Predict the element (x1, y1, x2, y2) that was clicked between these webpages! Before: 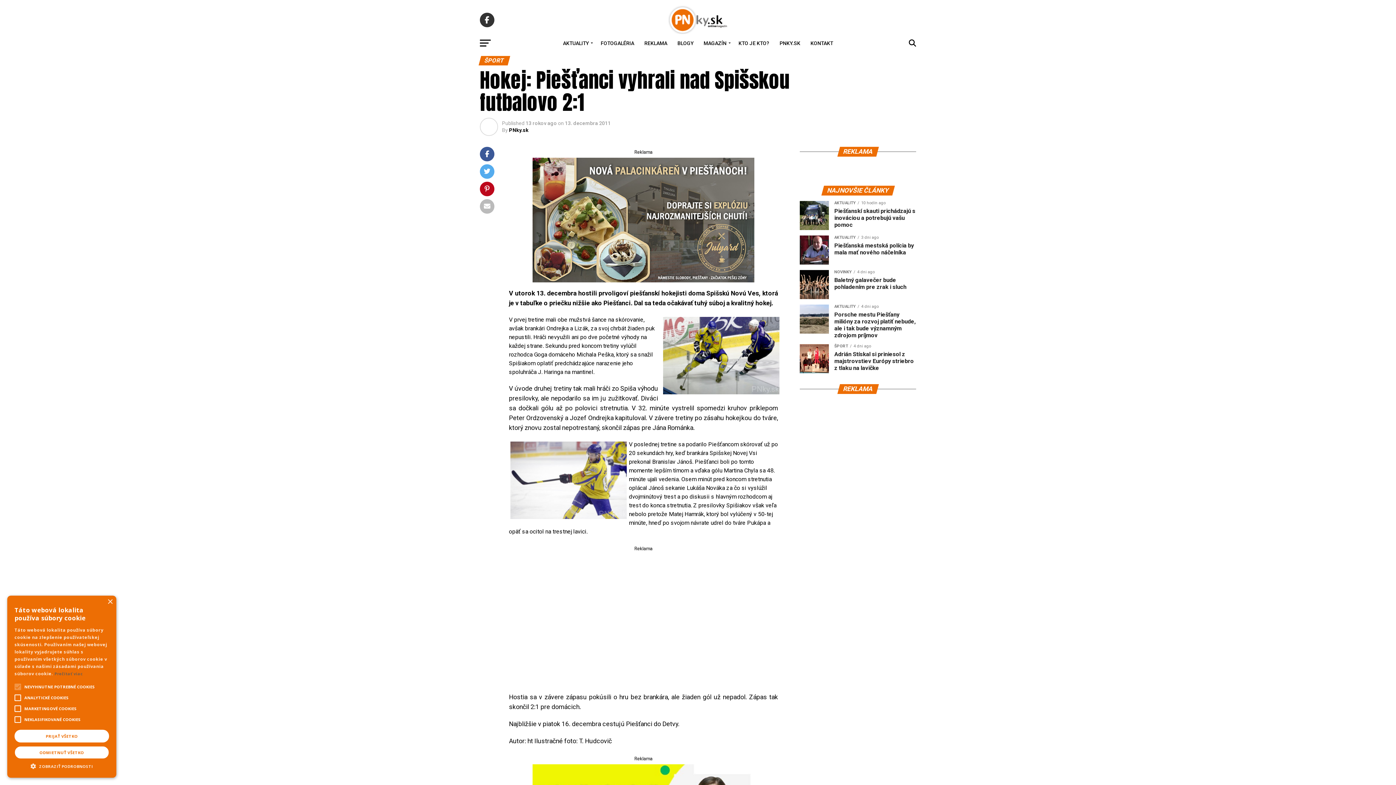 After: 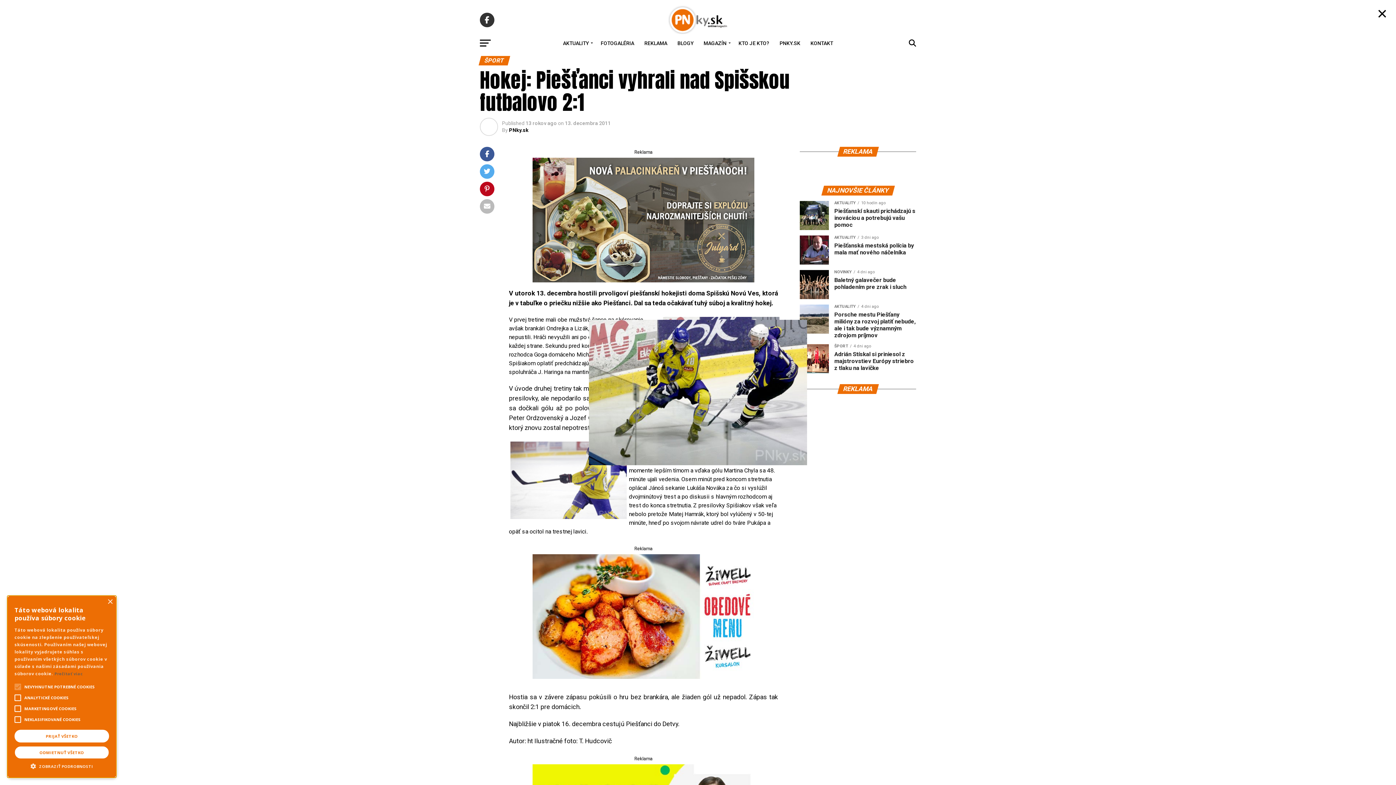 Action: bbox: (661, 315, 778, 396)